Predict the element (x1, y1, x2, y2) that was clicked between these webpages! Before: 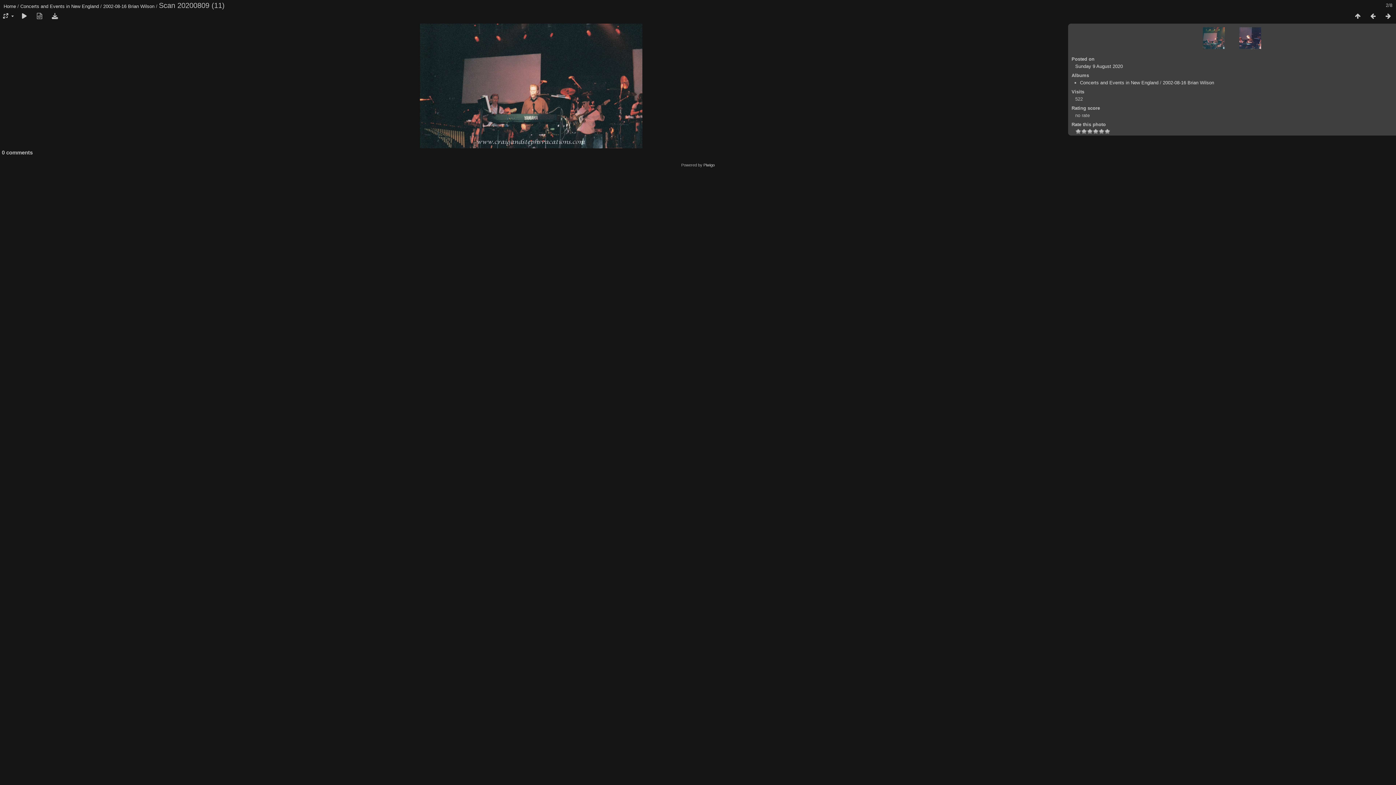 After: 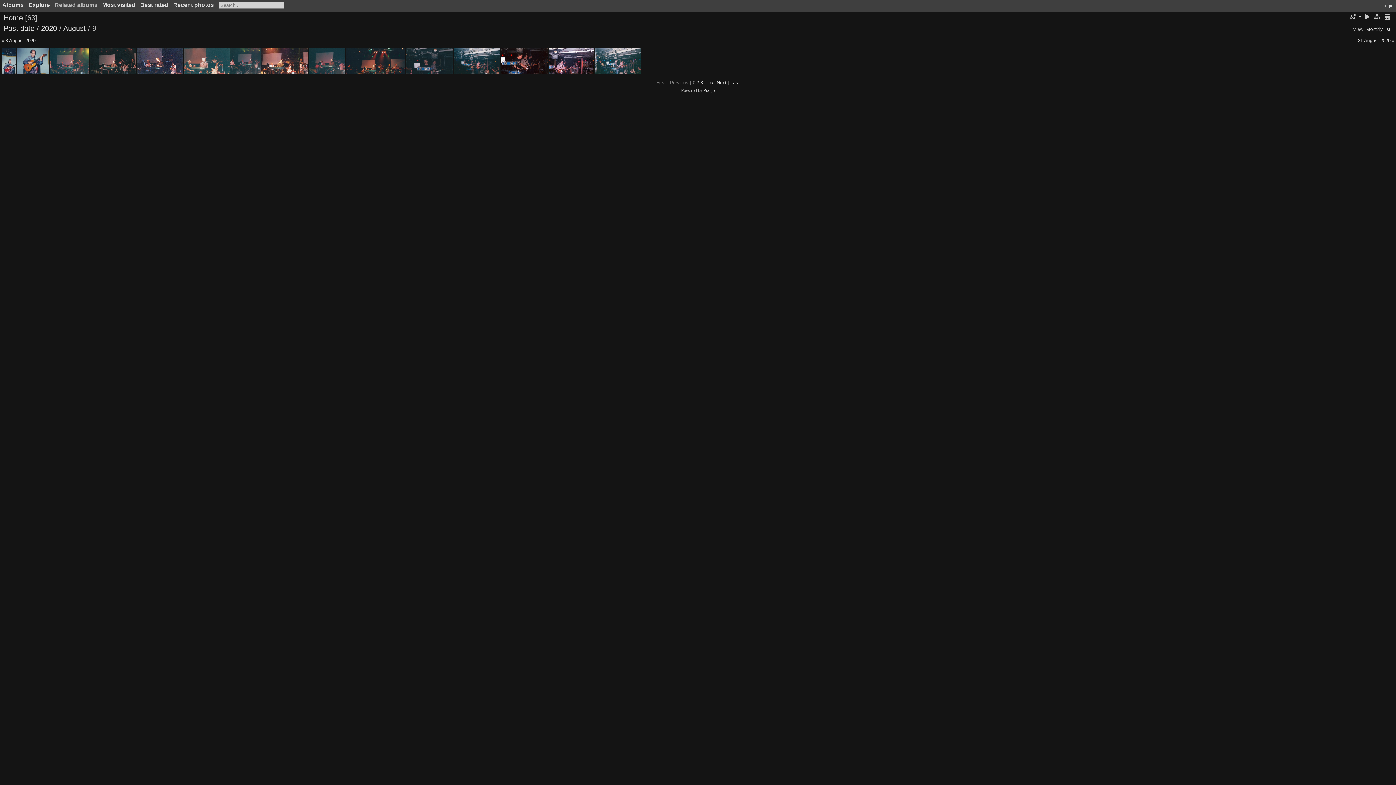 Action: label: Sunday 9 August 2020 bbox: (1075, 63, 1123, 69)